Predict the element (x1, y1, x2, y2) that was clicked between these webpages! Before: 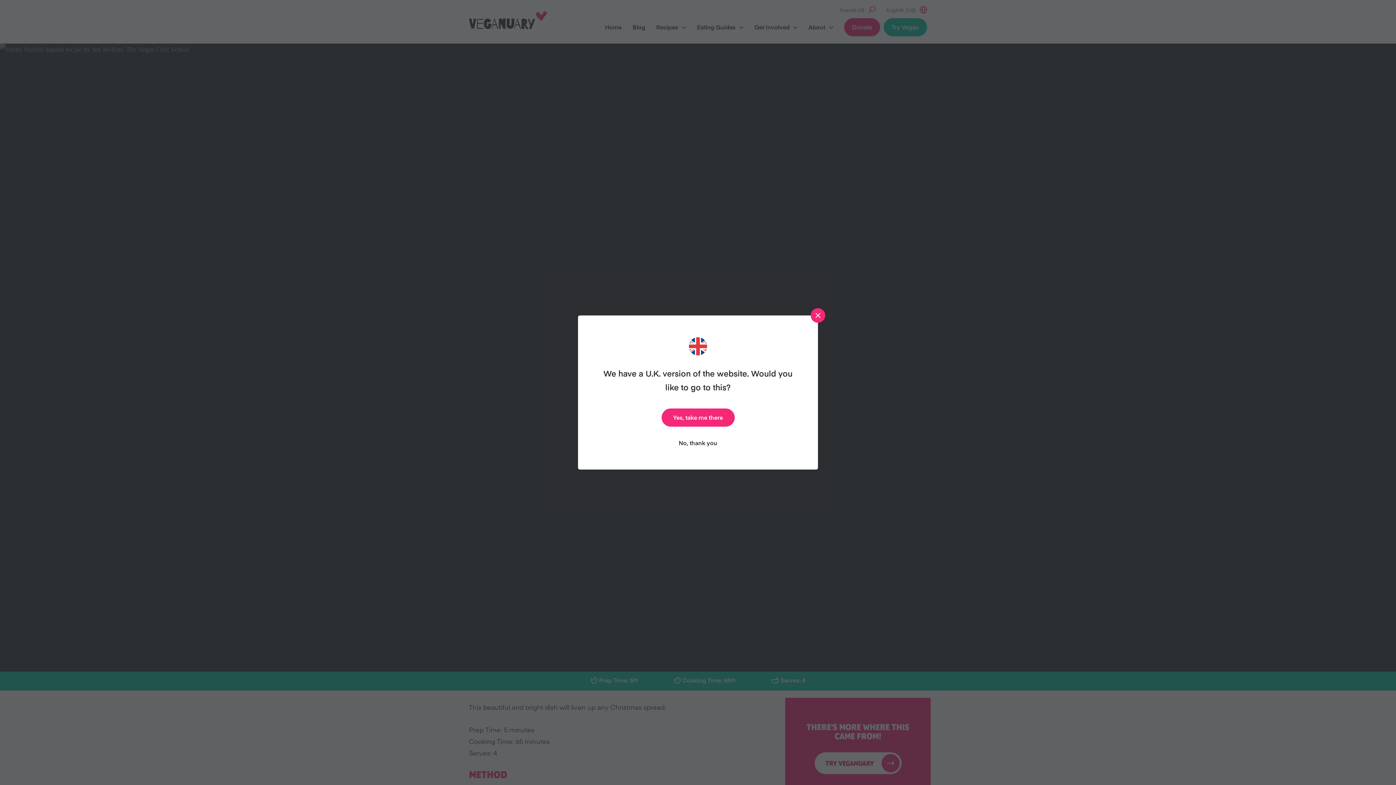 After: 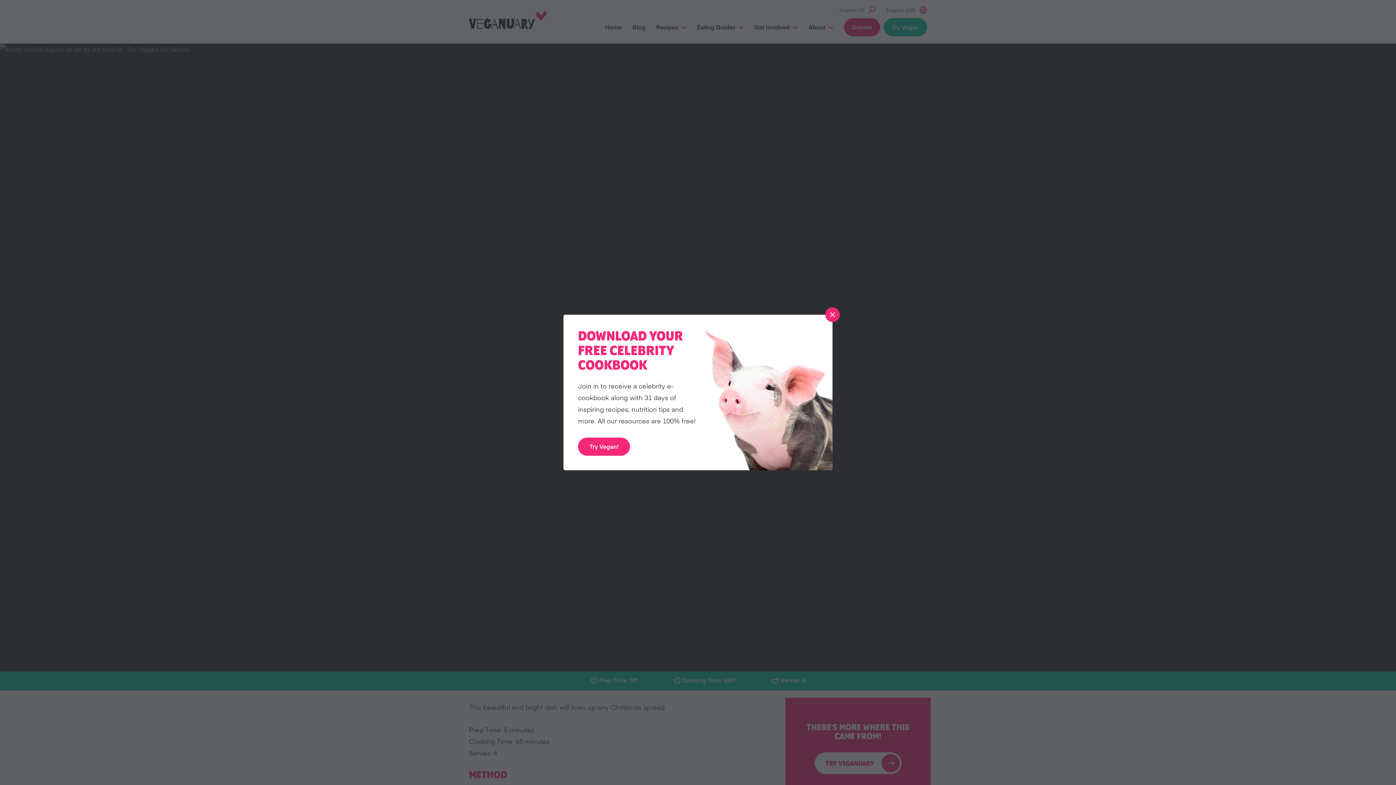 Action: bbox: (810, 308, 825, 322)